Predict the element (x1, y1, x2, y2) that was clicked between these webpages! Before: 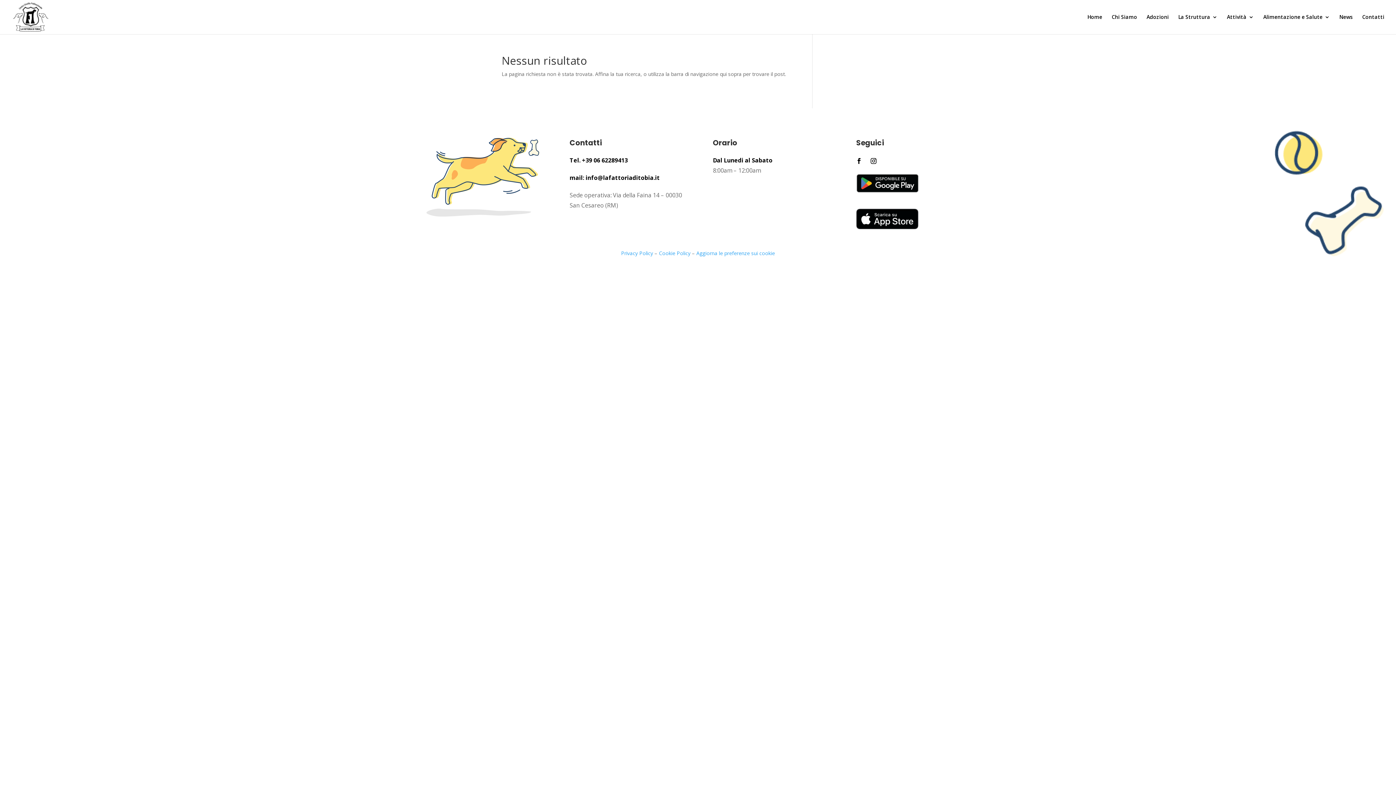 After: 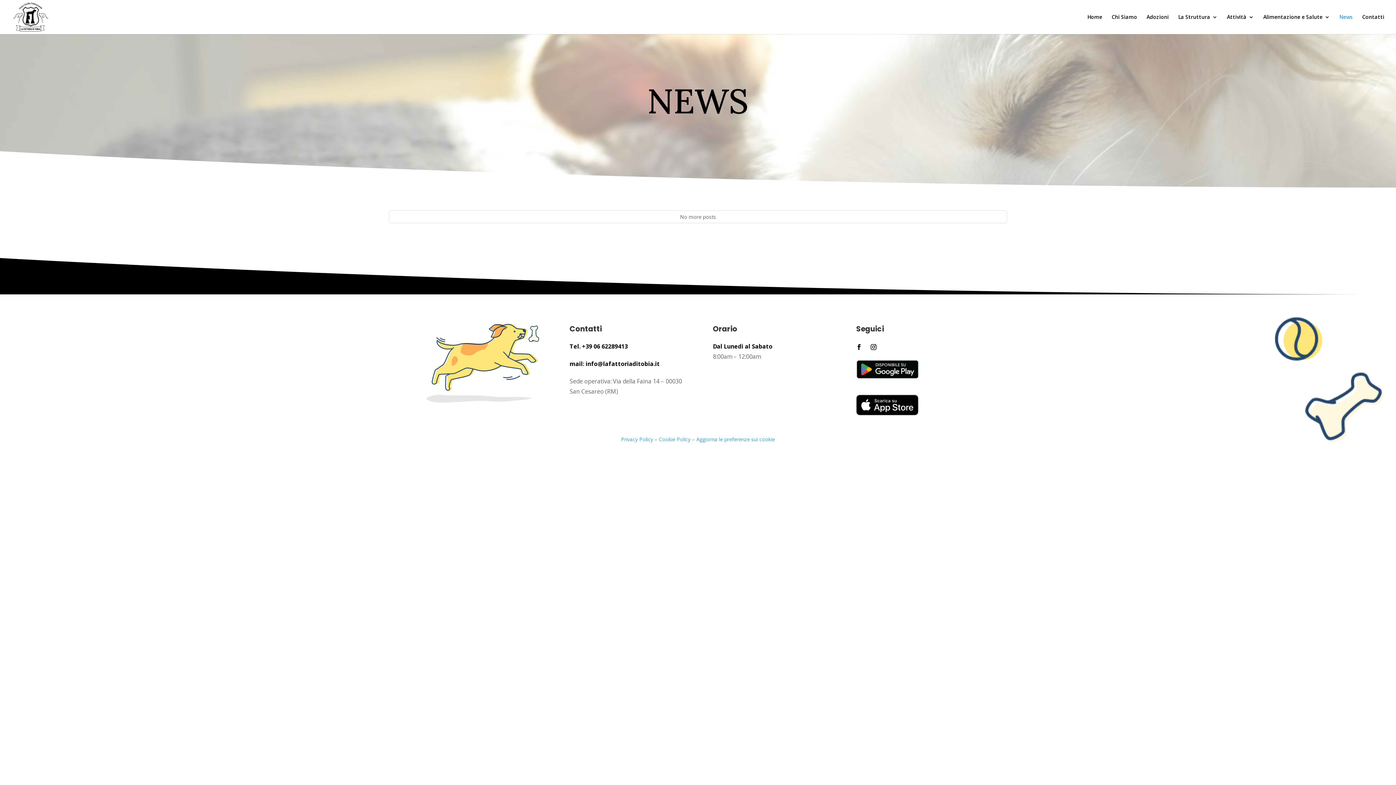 Action: bbox: (1339, 14, 1353, 34) label: News